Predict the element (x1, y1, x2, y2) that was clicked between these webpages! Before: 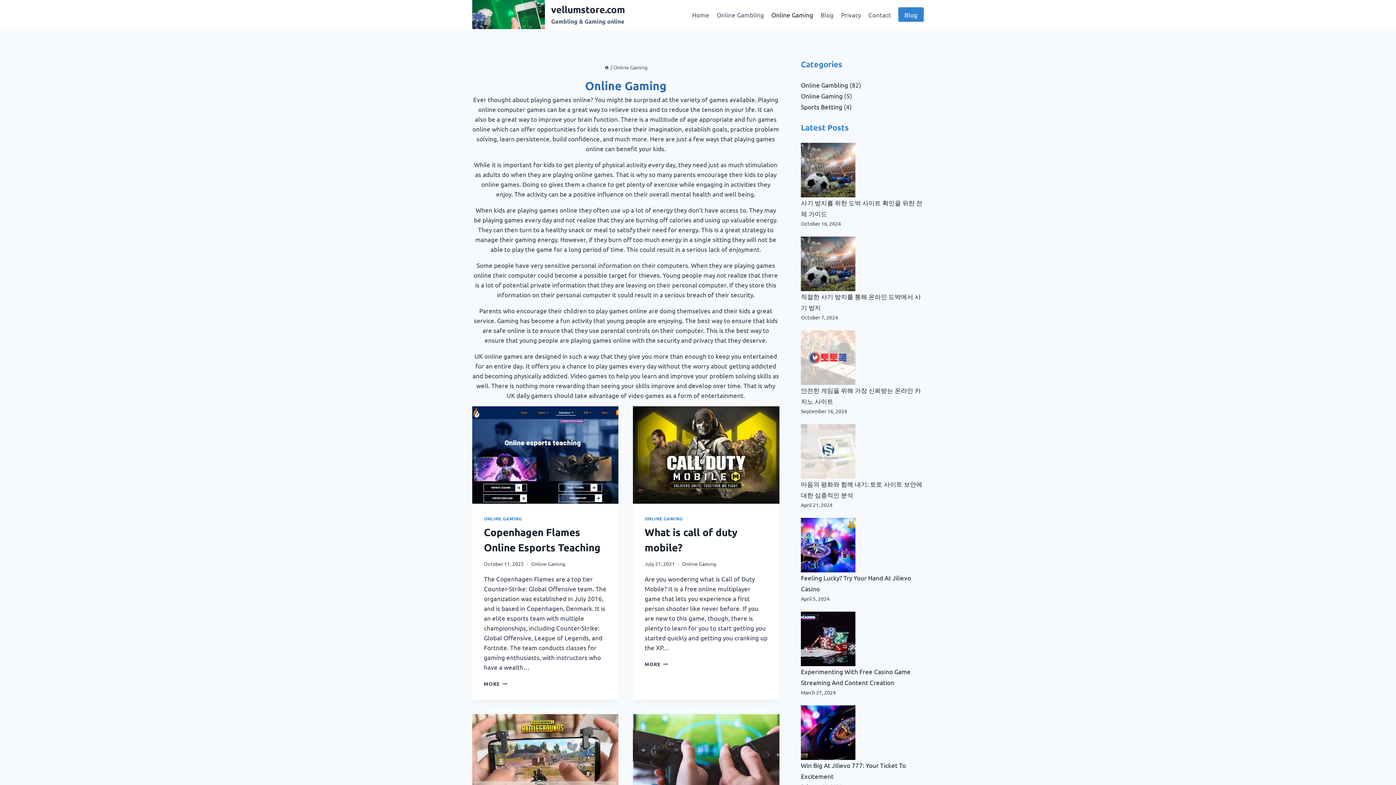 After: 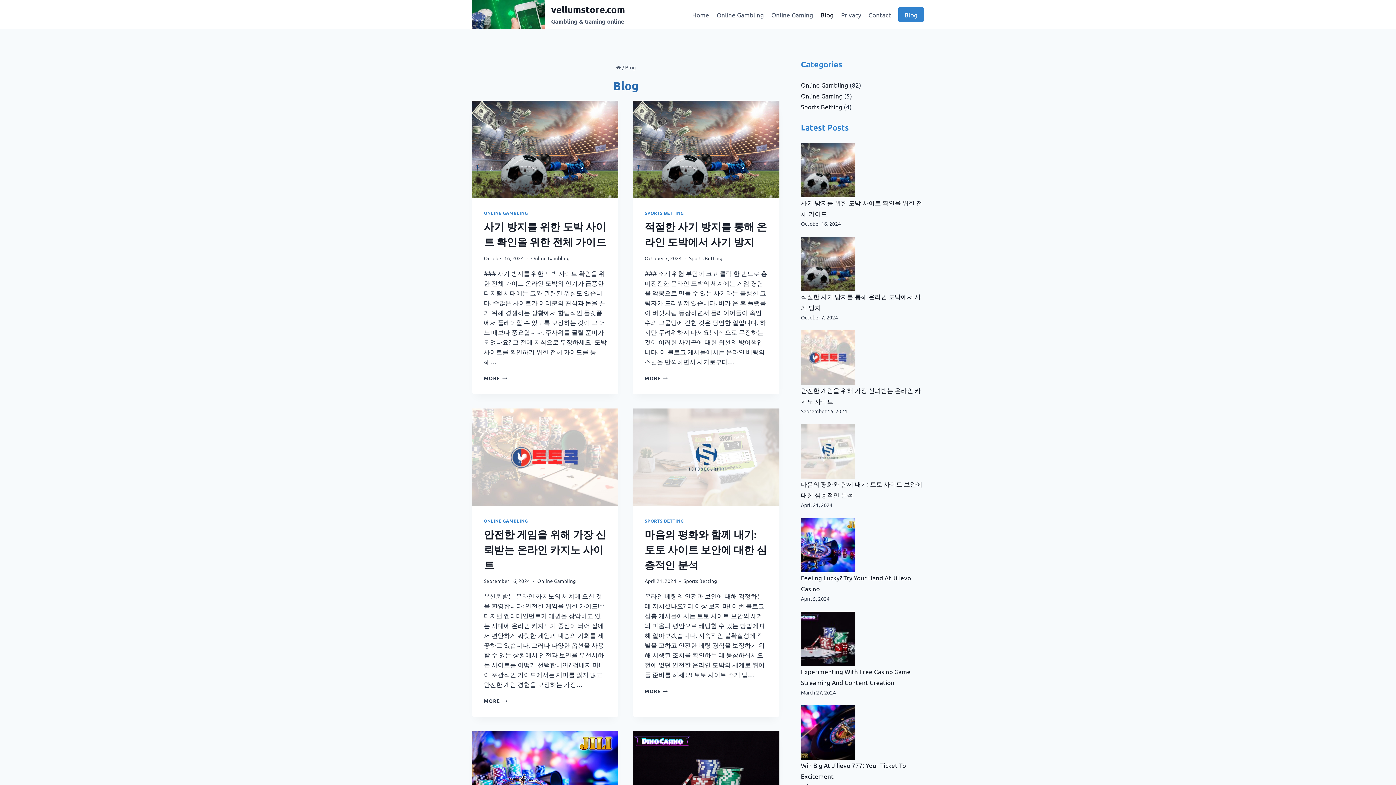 Action: bbox: (898, 7, 924, 21) label: Blog